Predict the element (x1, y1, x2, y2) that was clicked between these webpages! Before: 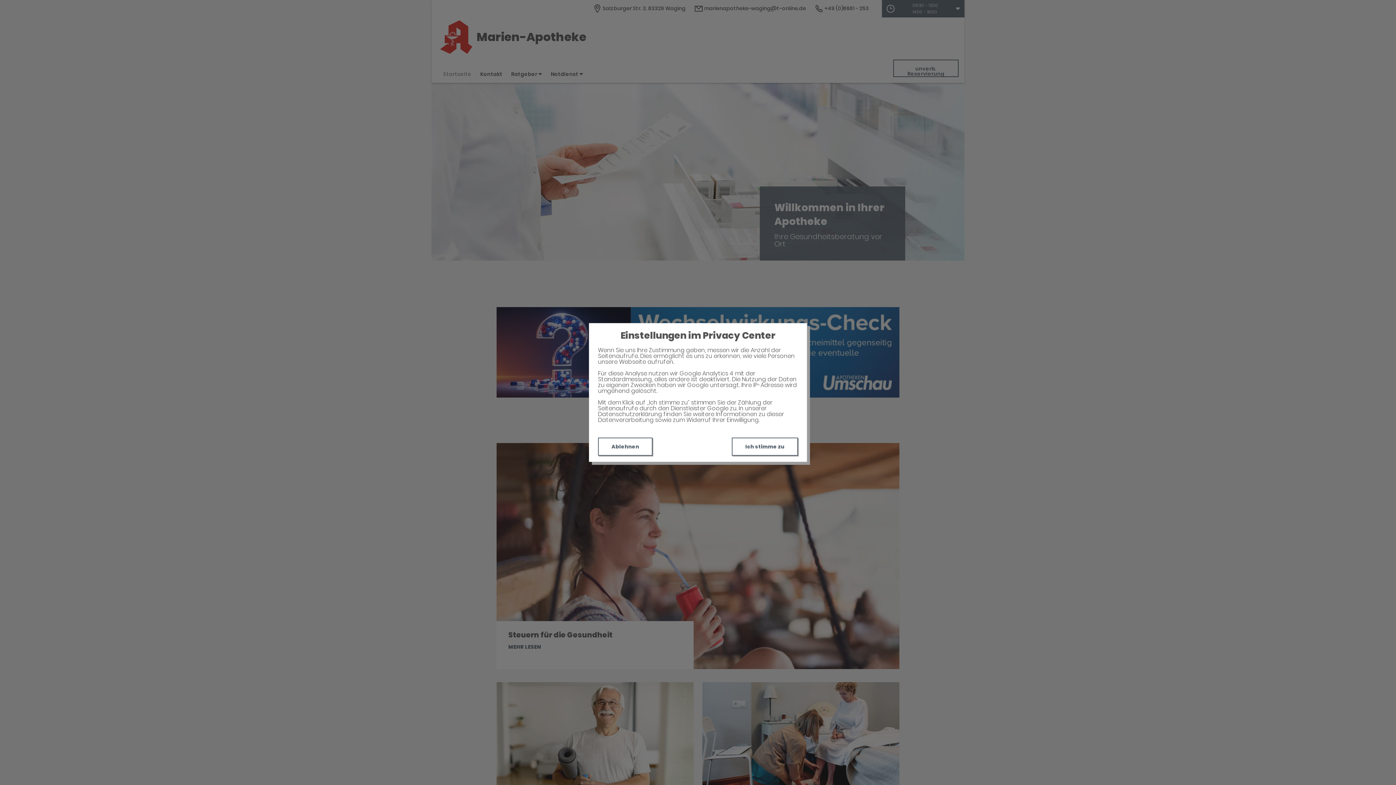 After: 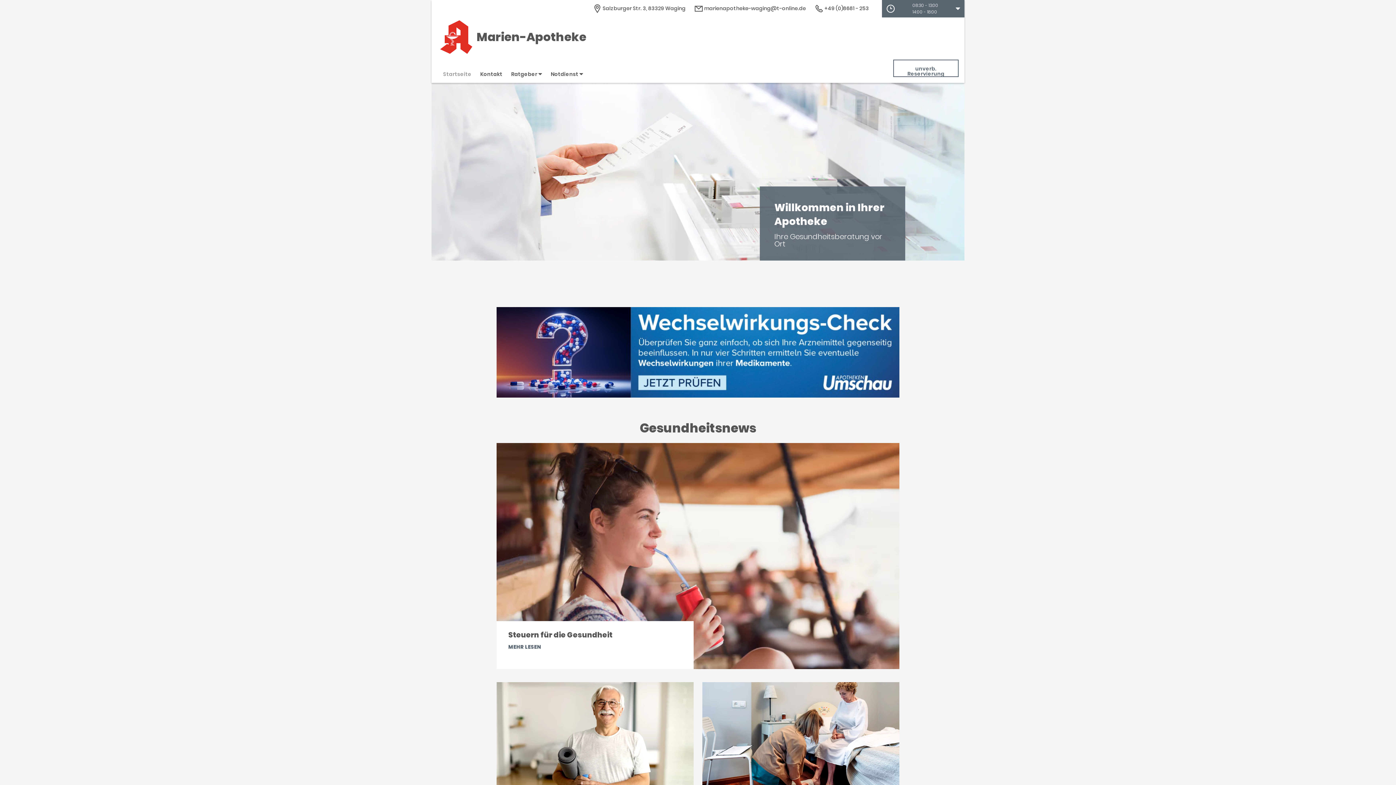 Action: label: Ablehnen bbox: (598, 437, 652, 456)